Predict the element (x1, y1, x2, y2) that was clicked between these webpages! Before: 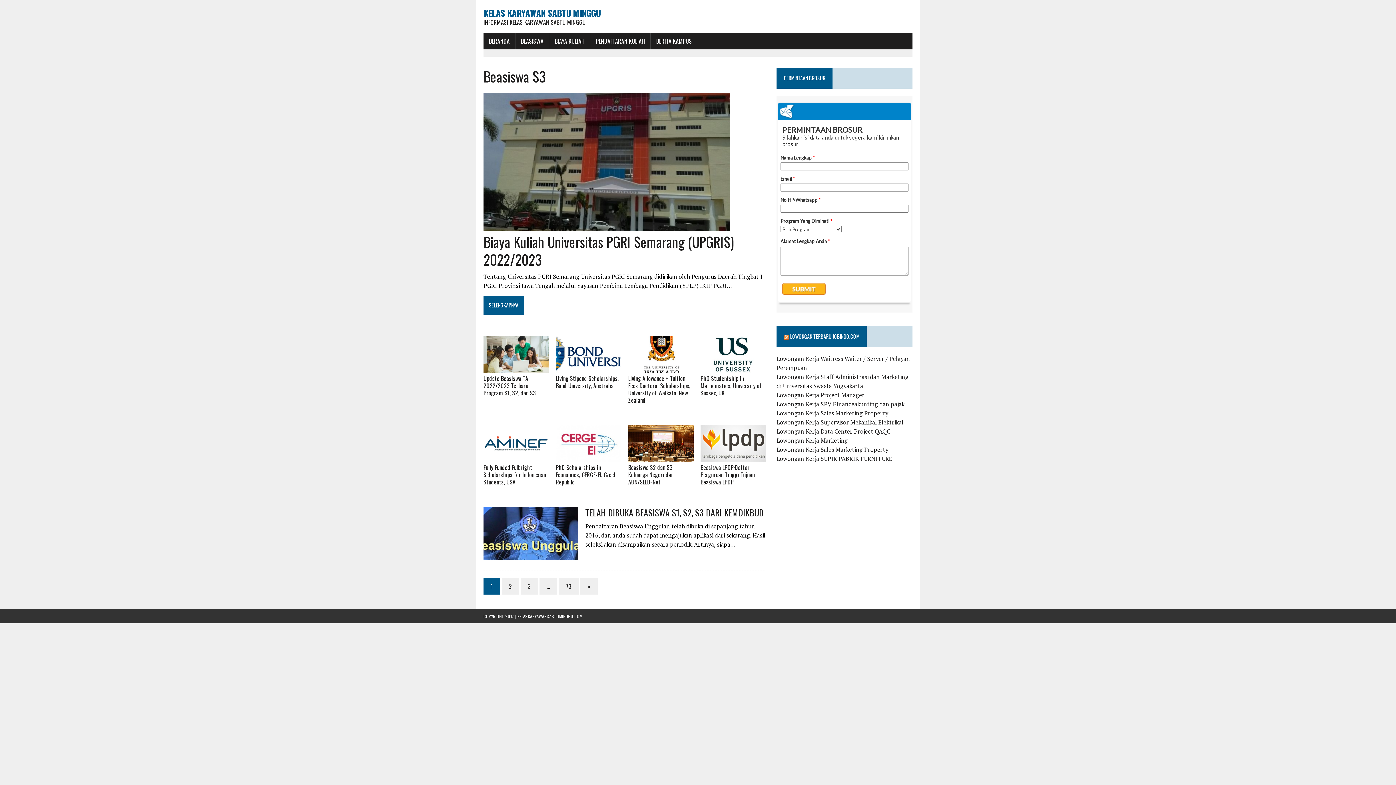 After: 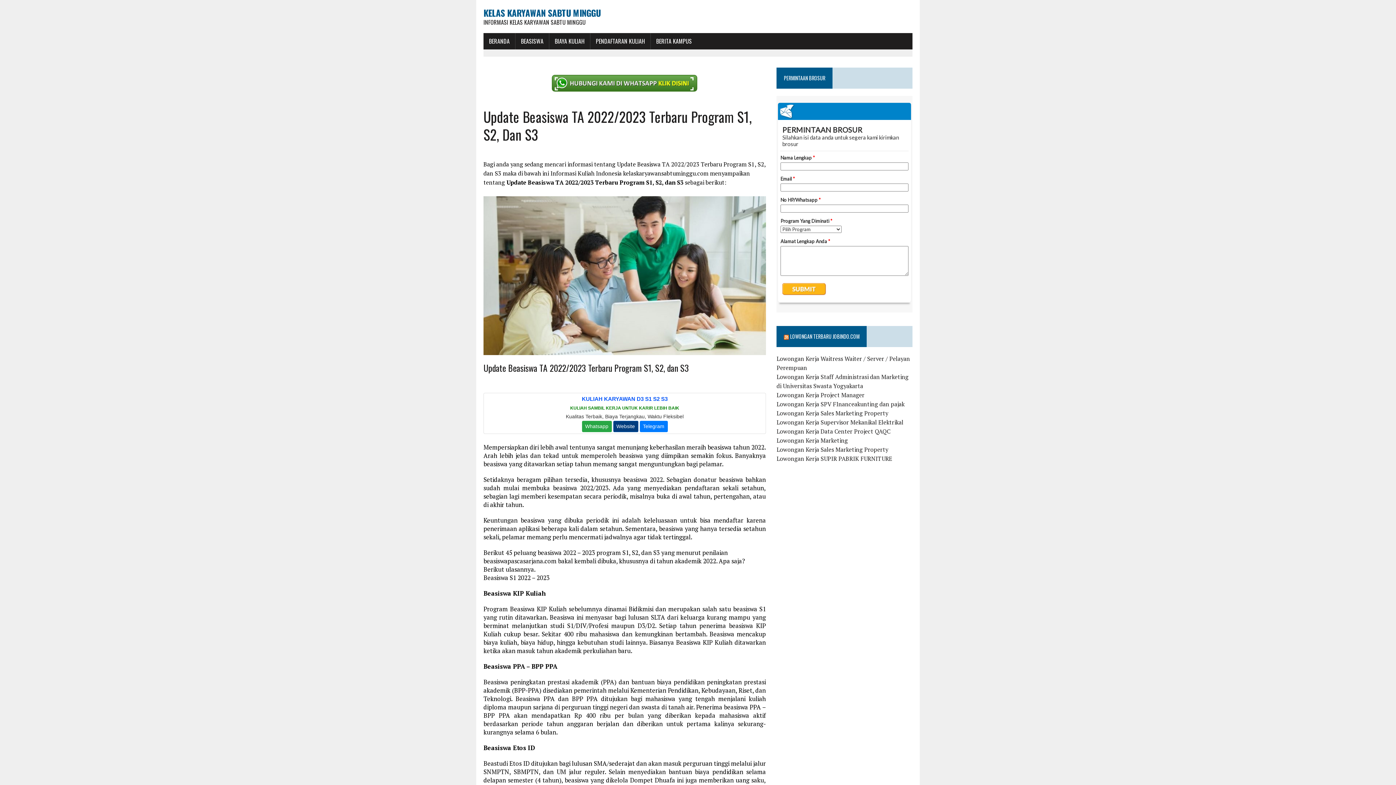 Action: label: Update Beasiswa TA 2022/2023 Terbaru Program S1, S2, dan S3 bbox: (483, 374, 536, 397)